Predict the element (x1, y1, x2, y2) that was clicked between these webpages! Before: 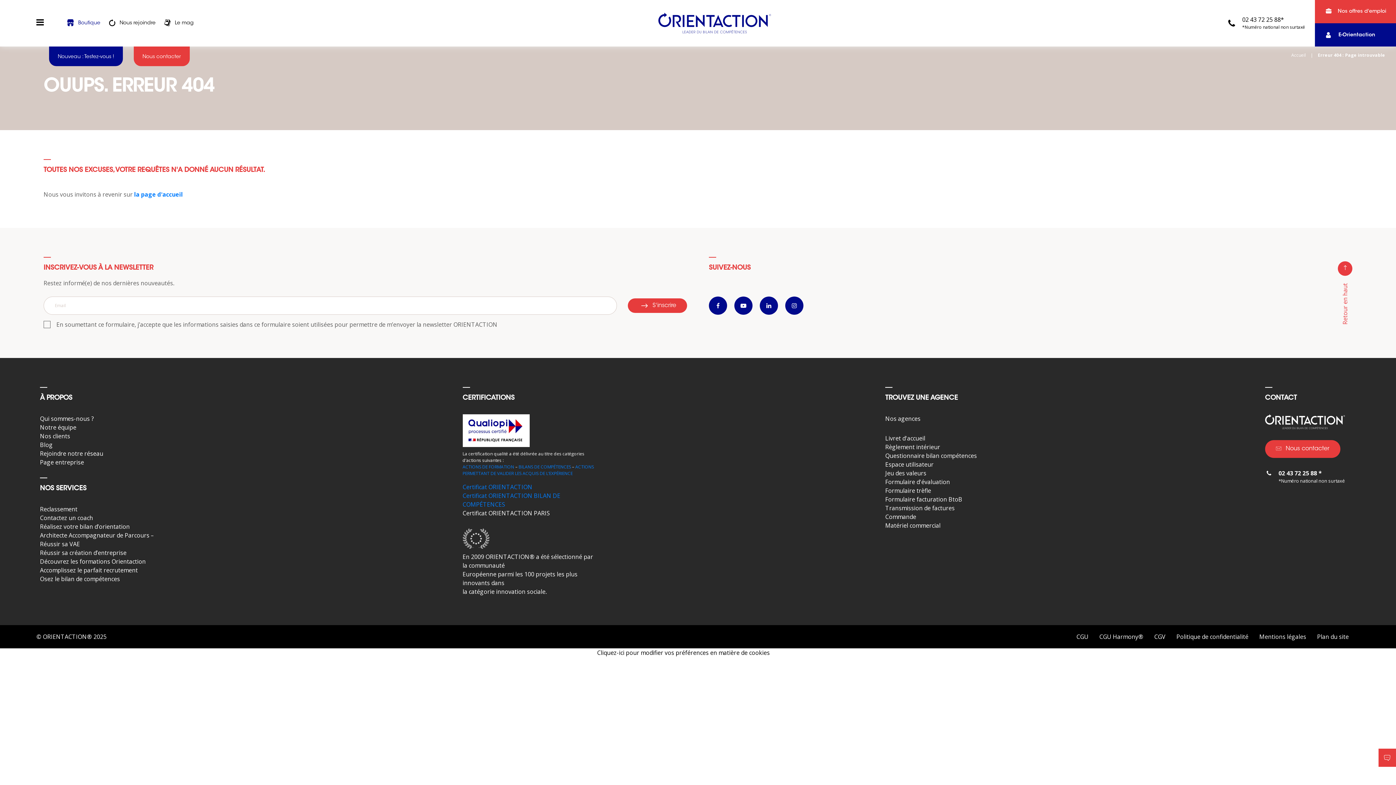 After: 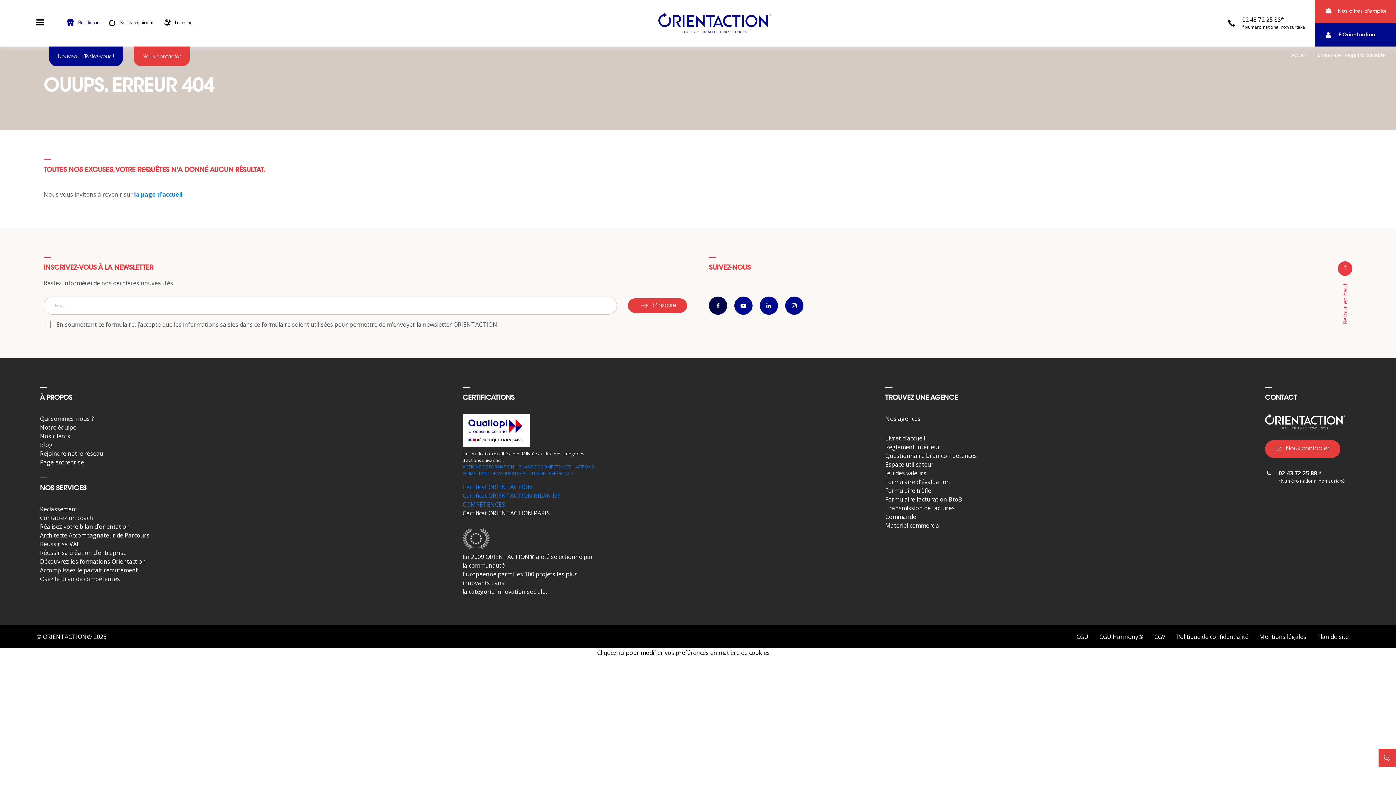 Action: bbox: (709, 296, 727, 314)